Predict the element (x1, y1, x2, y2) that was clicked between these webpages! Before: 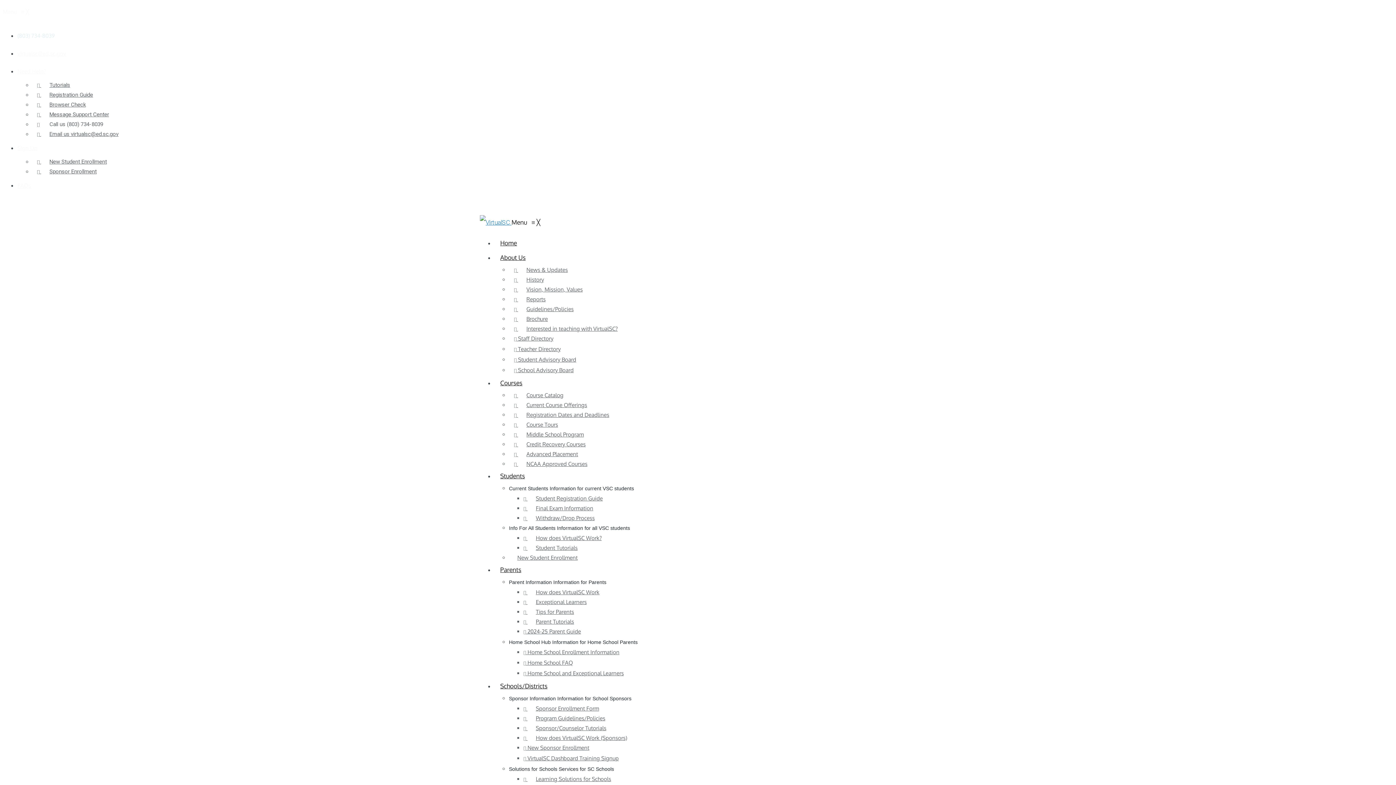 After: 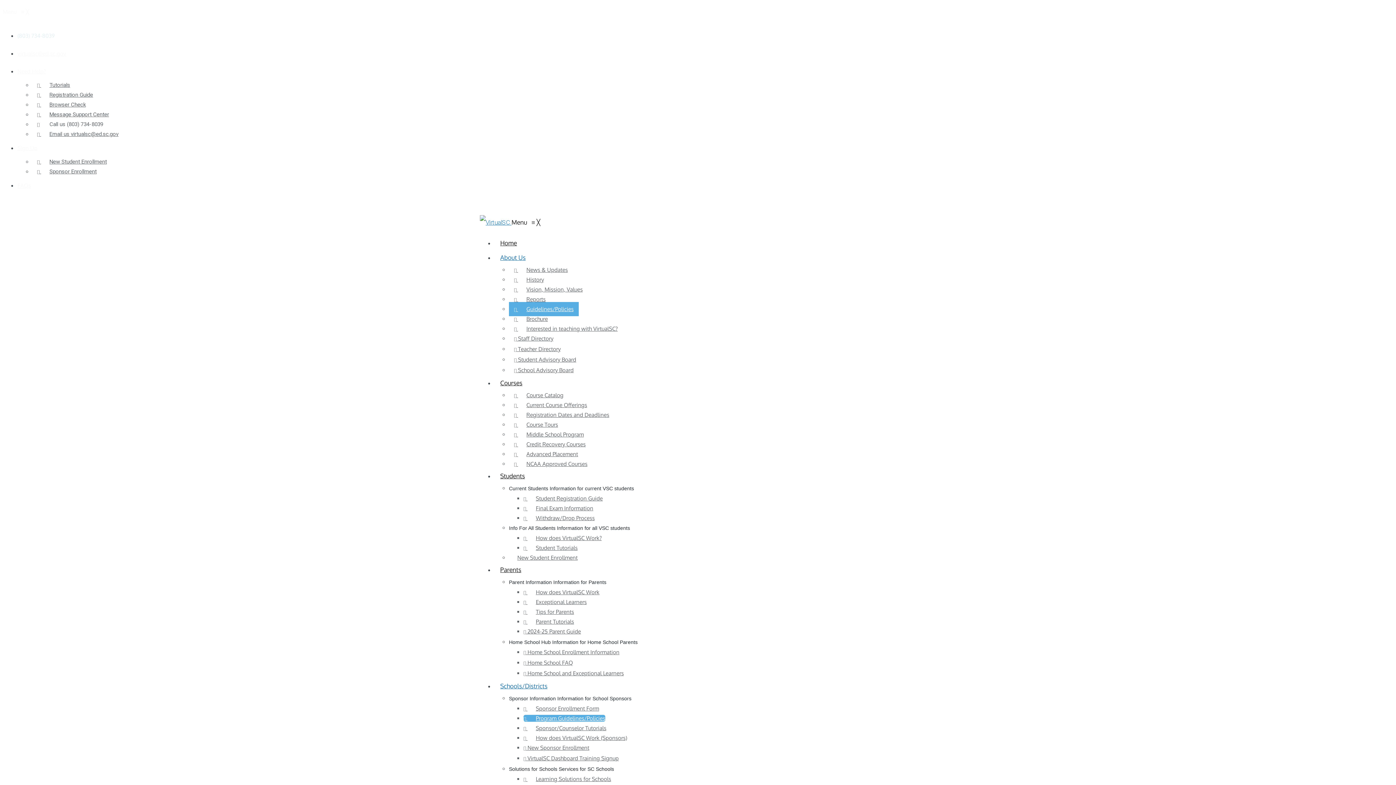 Action: bbox: (523, 715, 605, 722) label:  Program Guidelines/Policies